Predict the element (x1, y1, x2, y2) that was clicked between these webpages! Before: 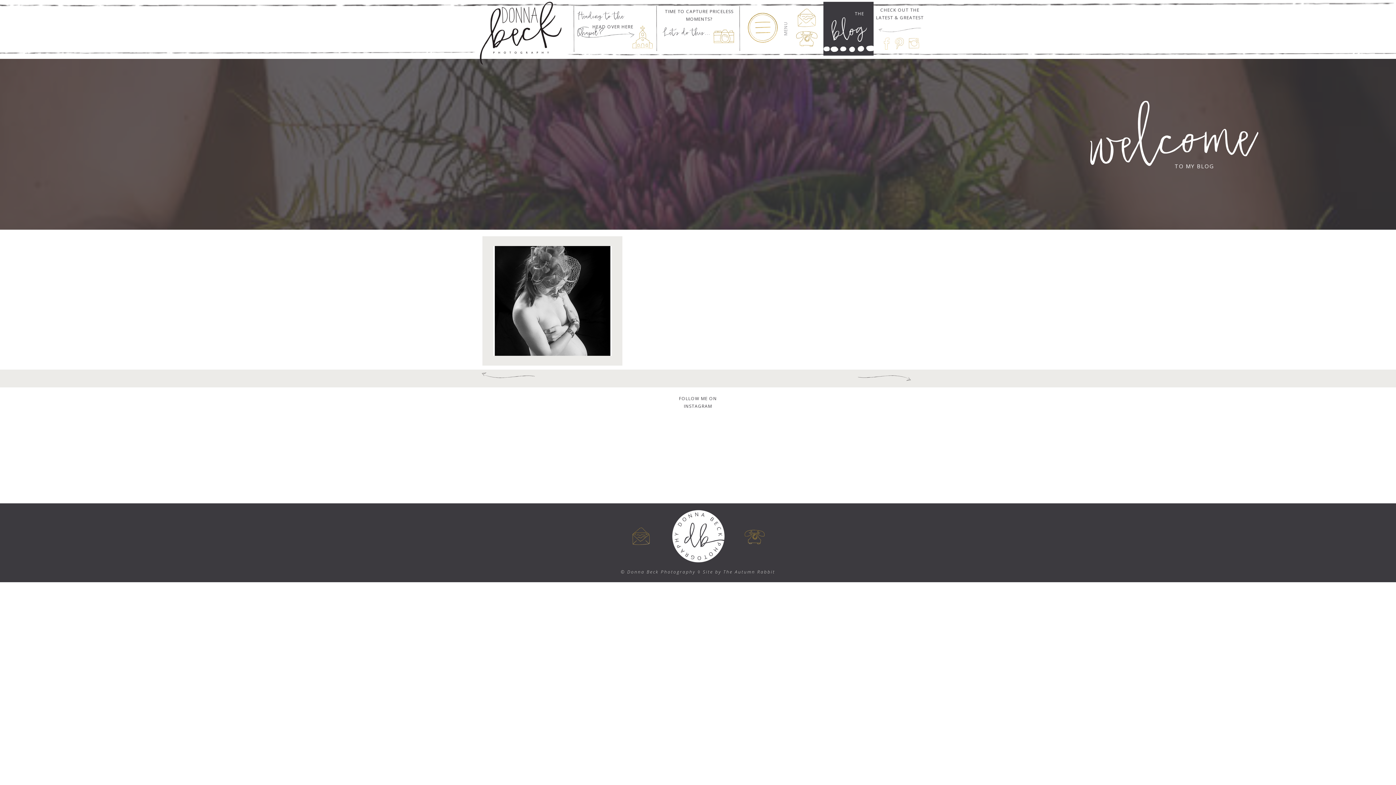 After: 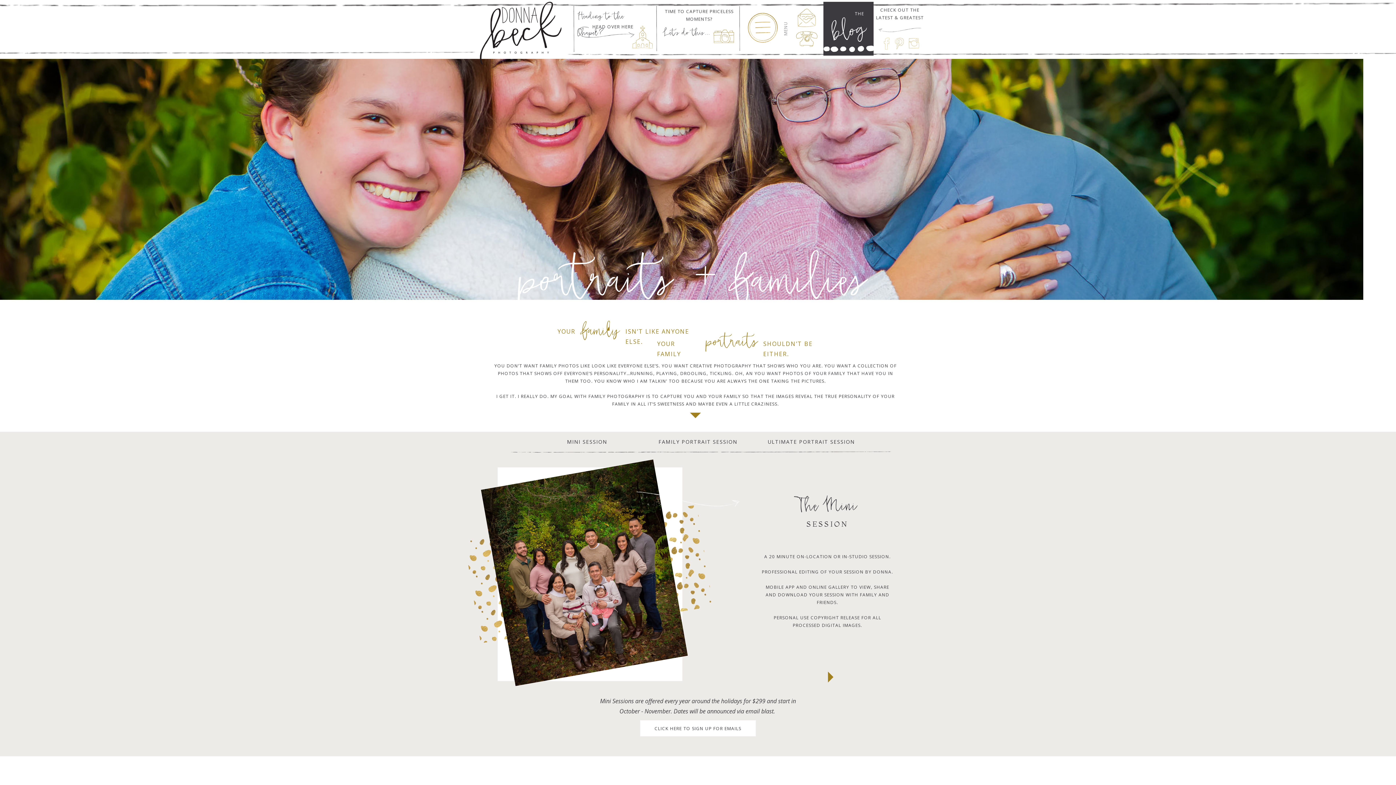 Action: bbox: (712, 24, 735, 48)